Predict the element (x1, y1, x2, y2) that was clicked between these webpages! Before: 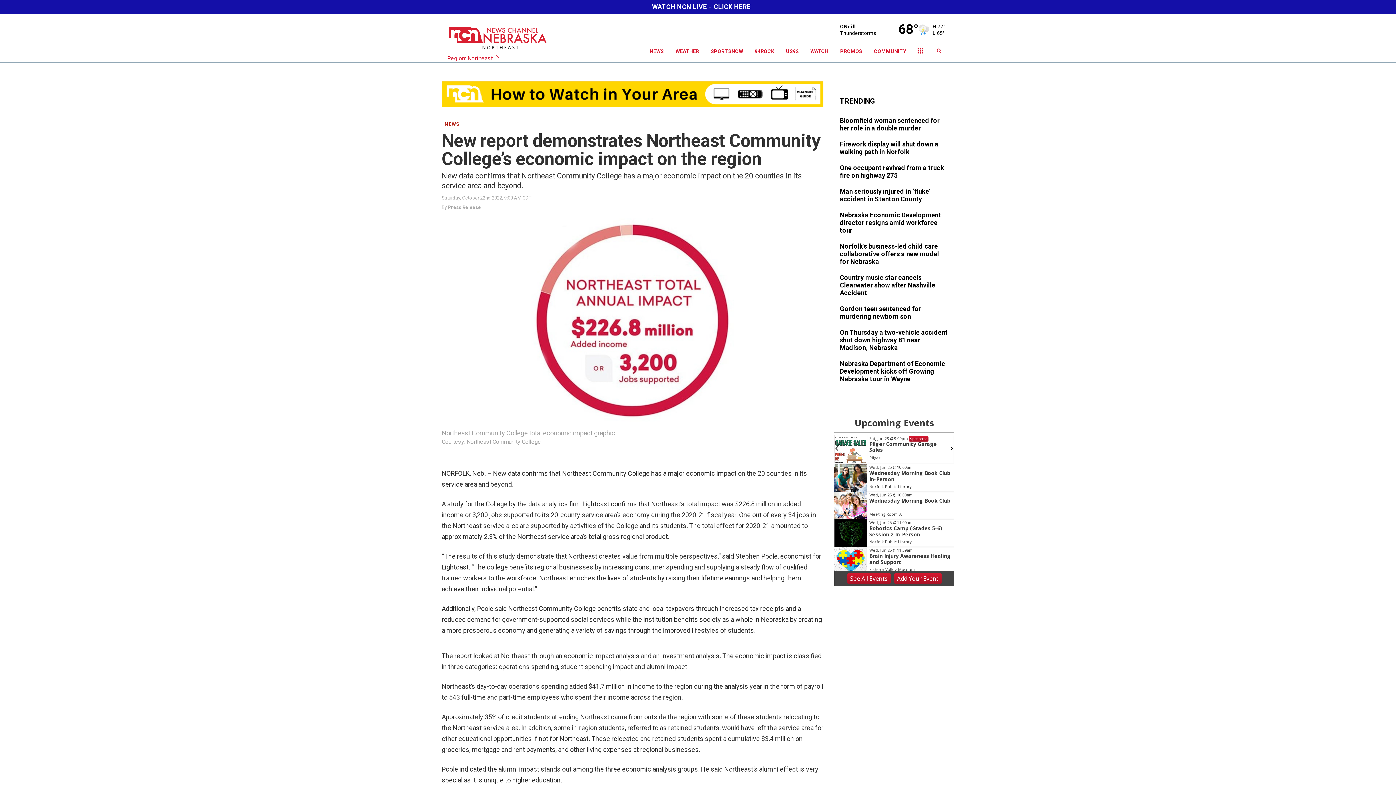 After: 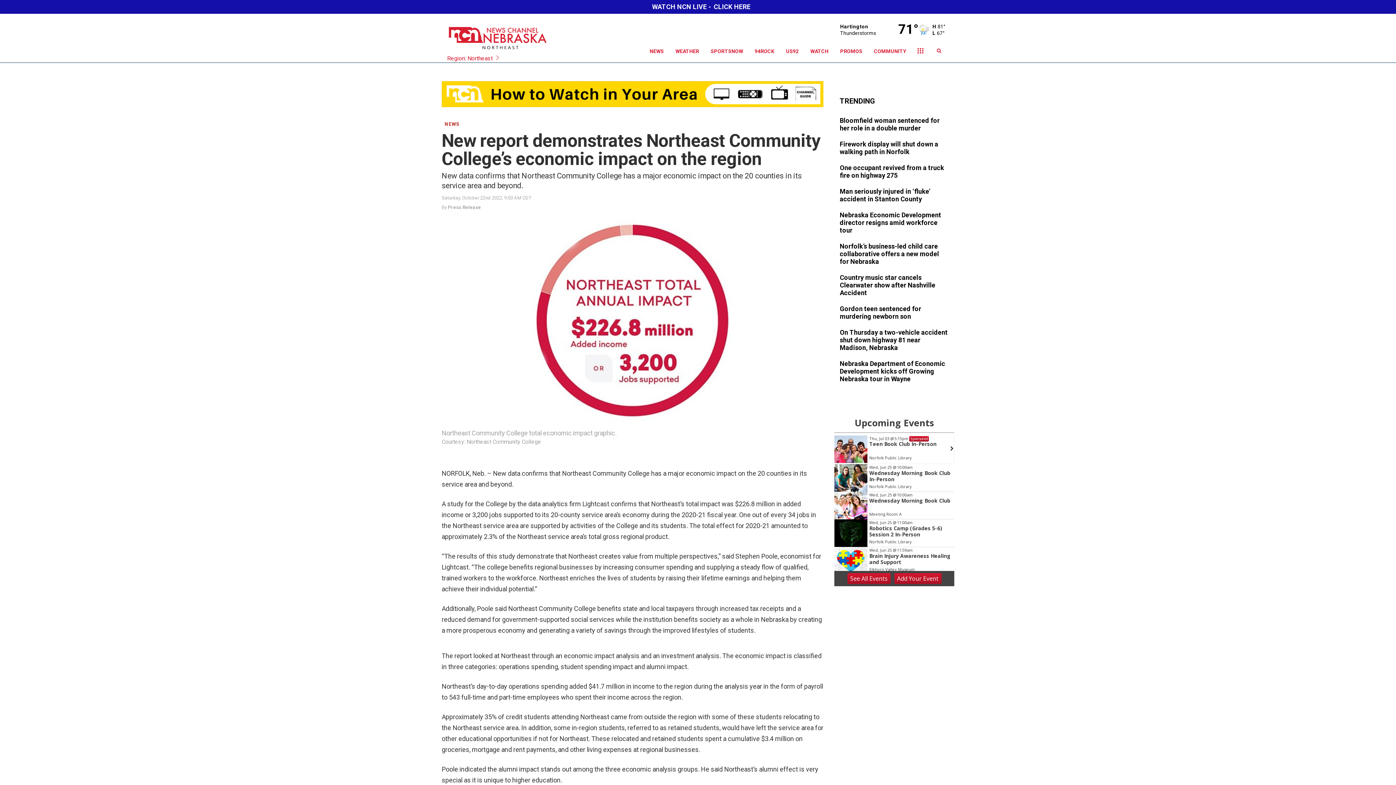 Action: bbox: (894, 573, 941, 584) label: Add Your Event